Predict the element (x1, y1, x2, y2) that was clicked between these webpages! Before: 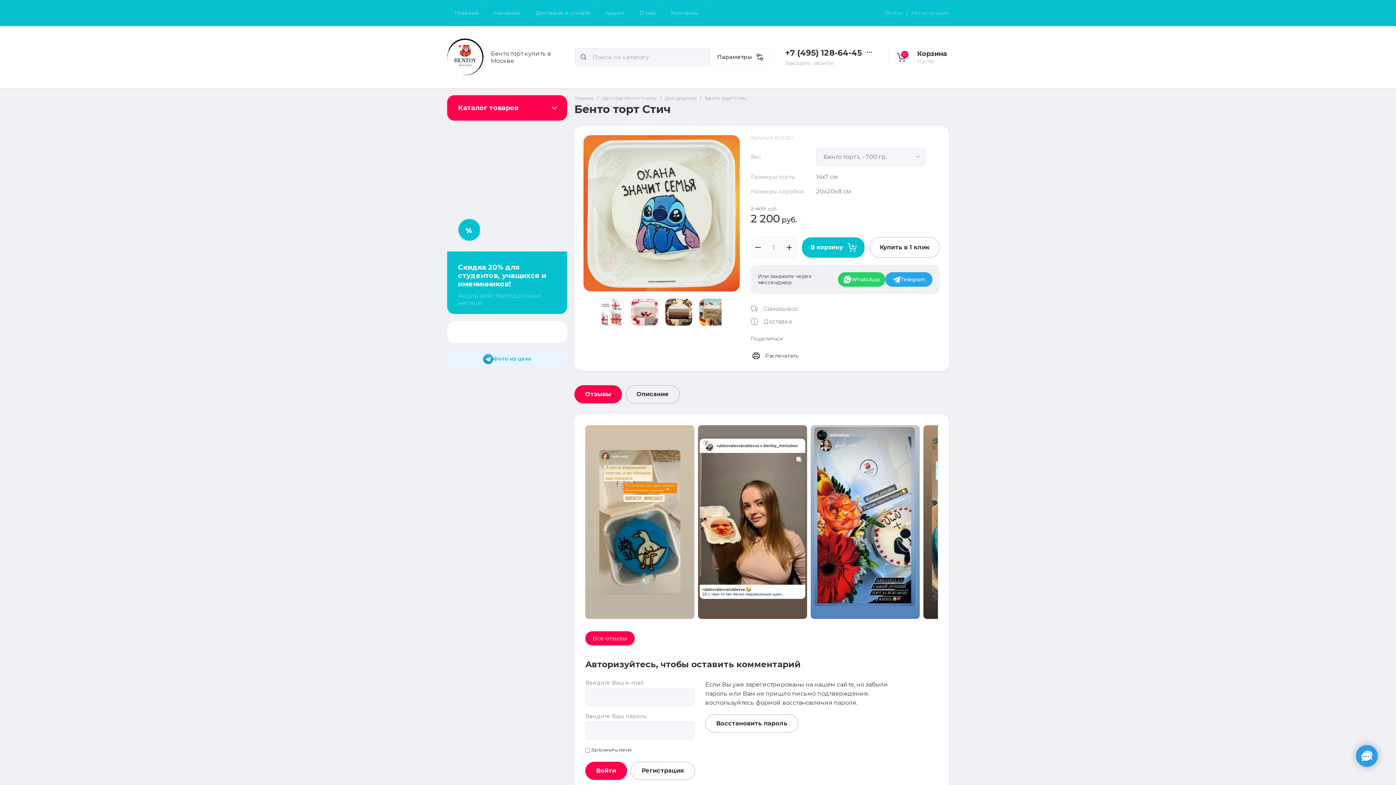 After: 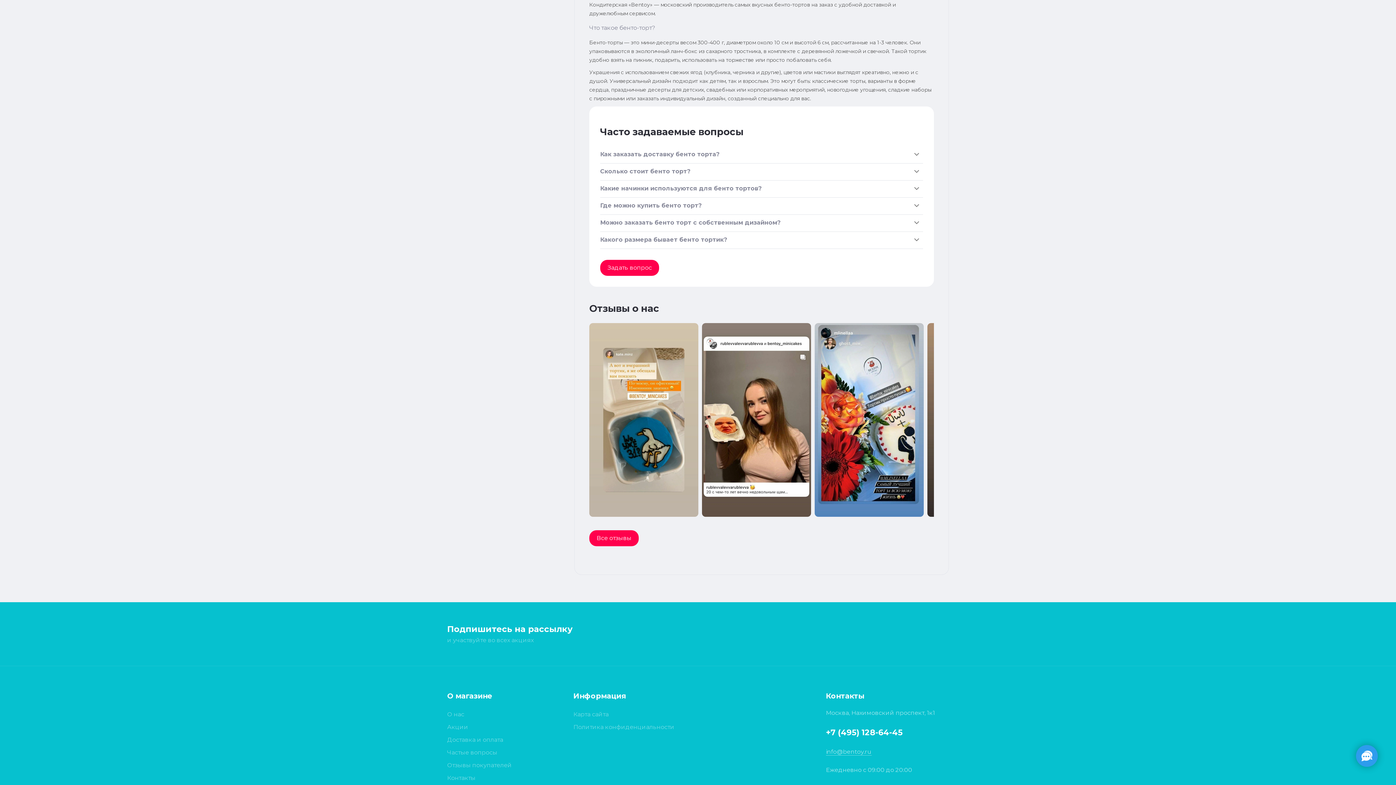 Action: label: О нас bbox: (632, 0, 664, 25)